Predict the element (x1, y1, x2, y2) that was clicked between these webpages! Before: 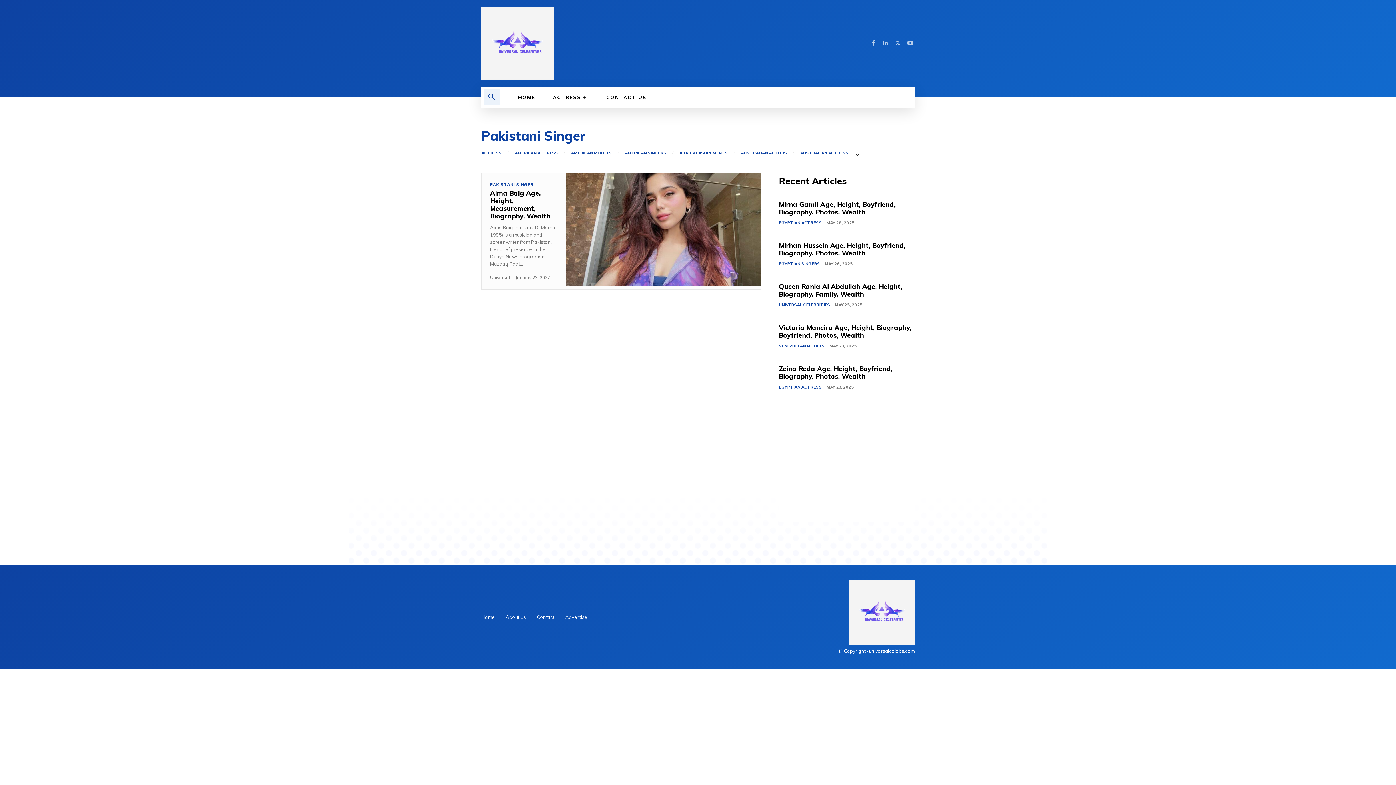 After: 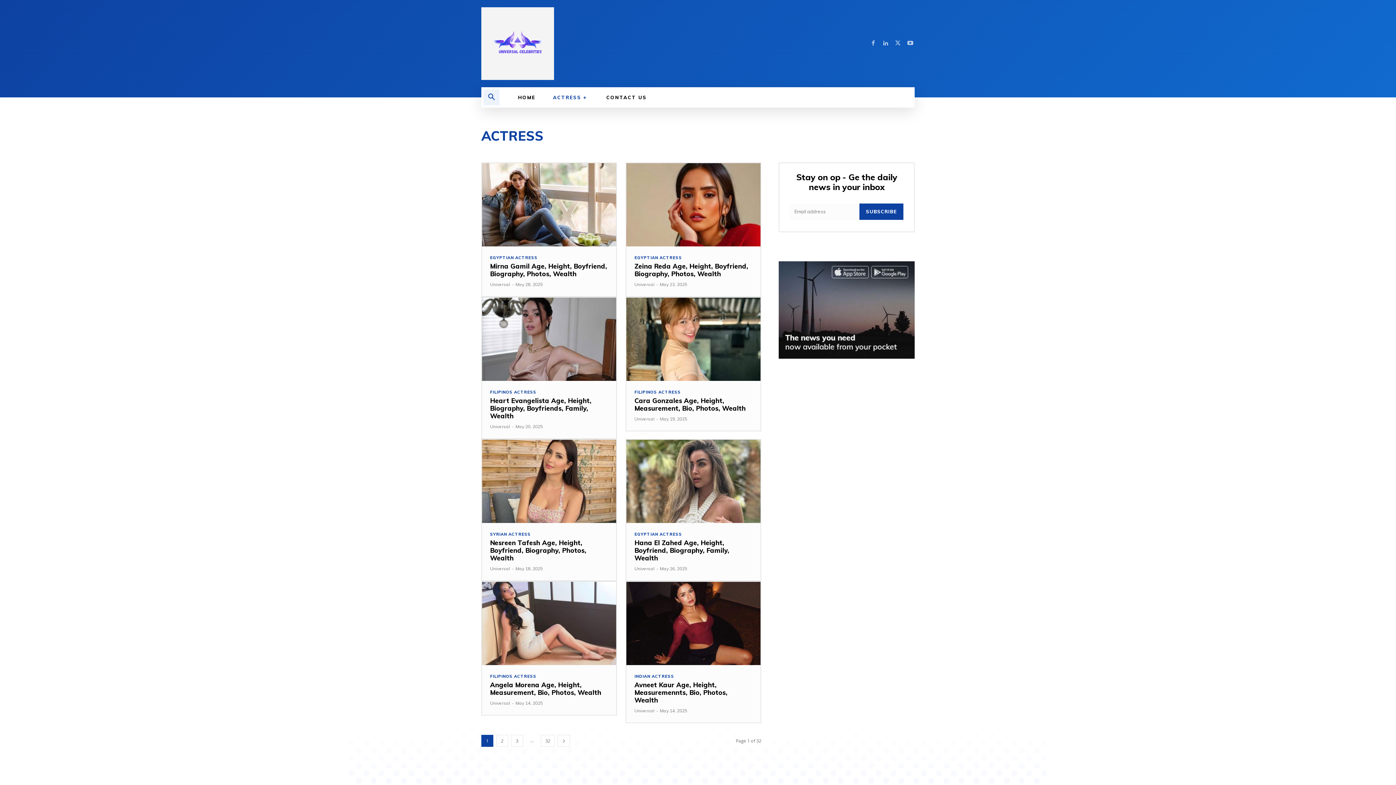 Action: label: ACTRESS bbox: (544, 87, 597, 107)